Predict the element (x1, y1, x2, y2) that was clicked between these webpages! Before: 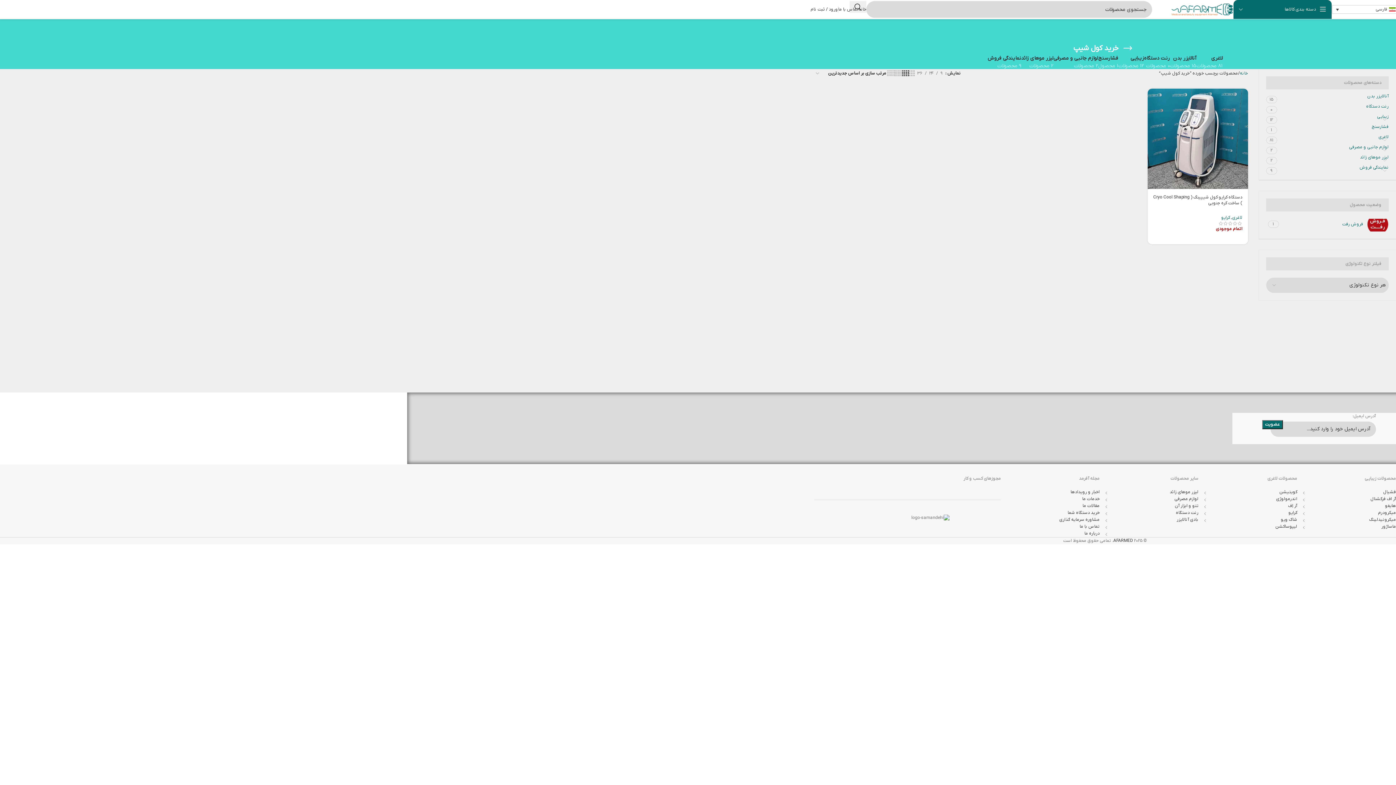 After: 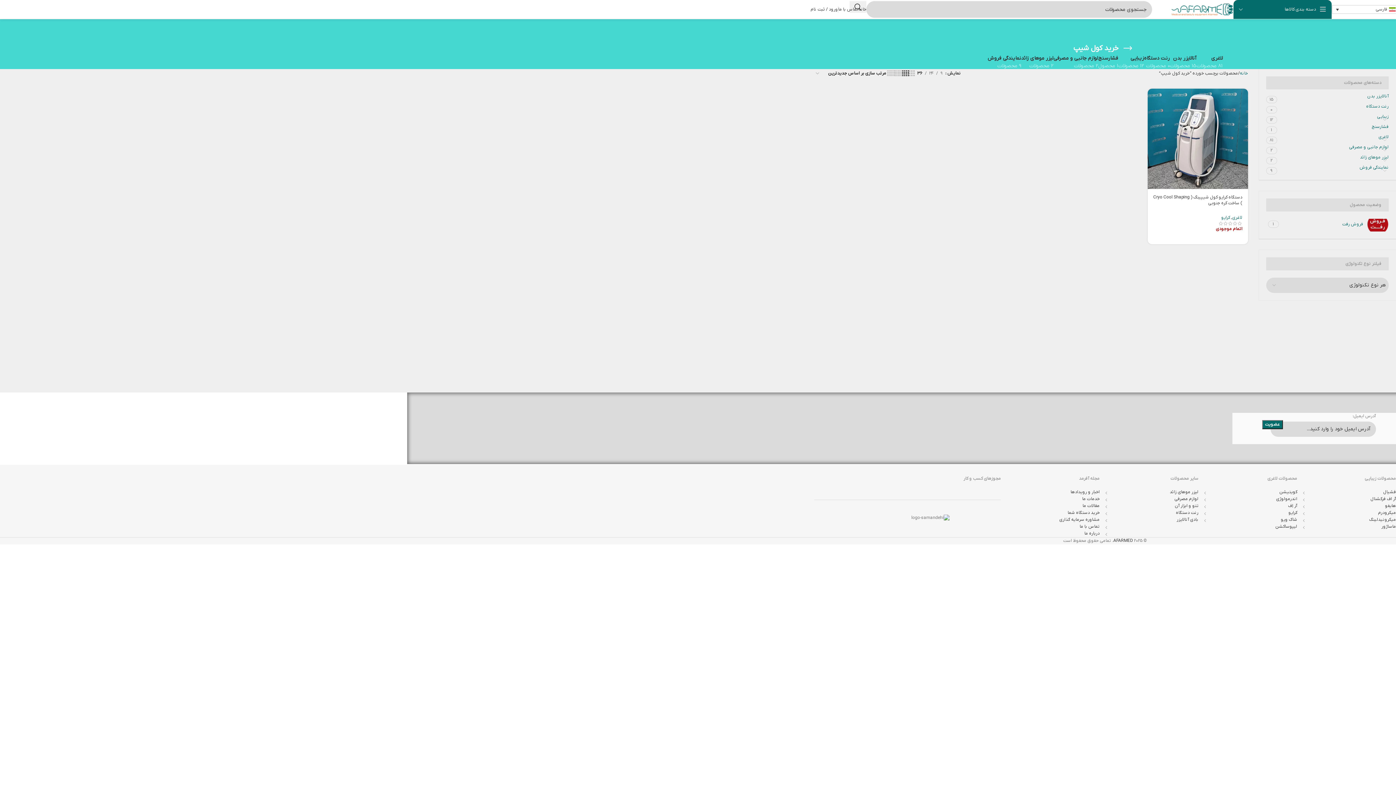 Action: bbox: (914, 70, 925, 76) label: 36